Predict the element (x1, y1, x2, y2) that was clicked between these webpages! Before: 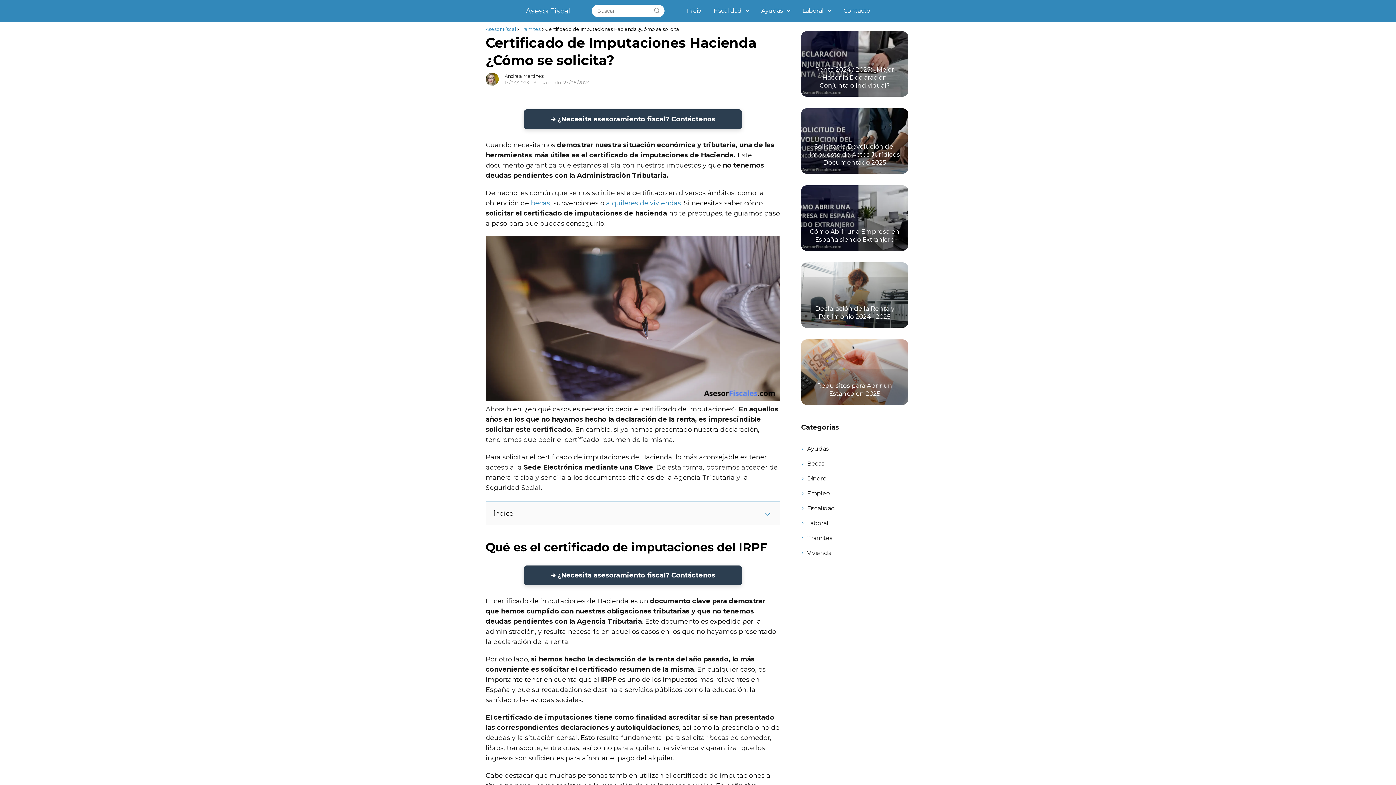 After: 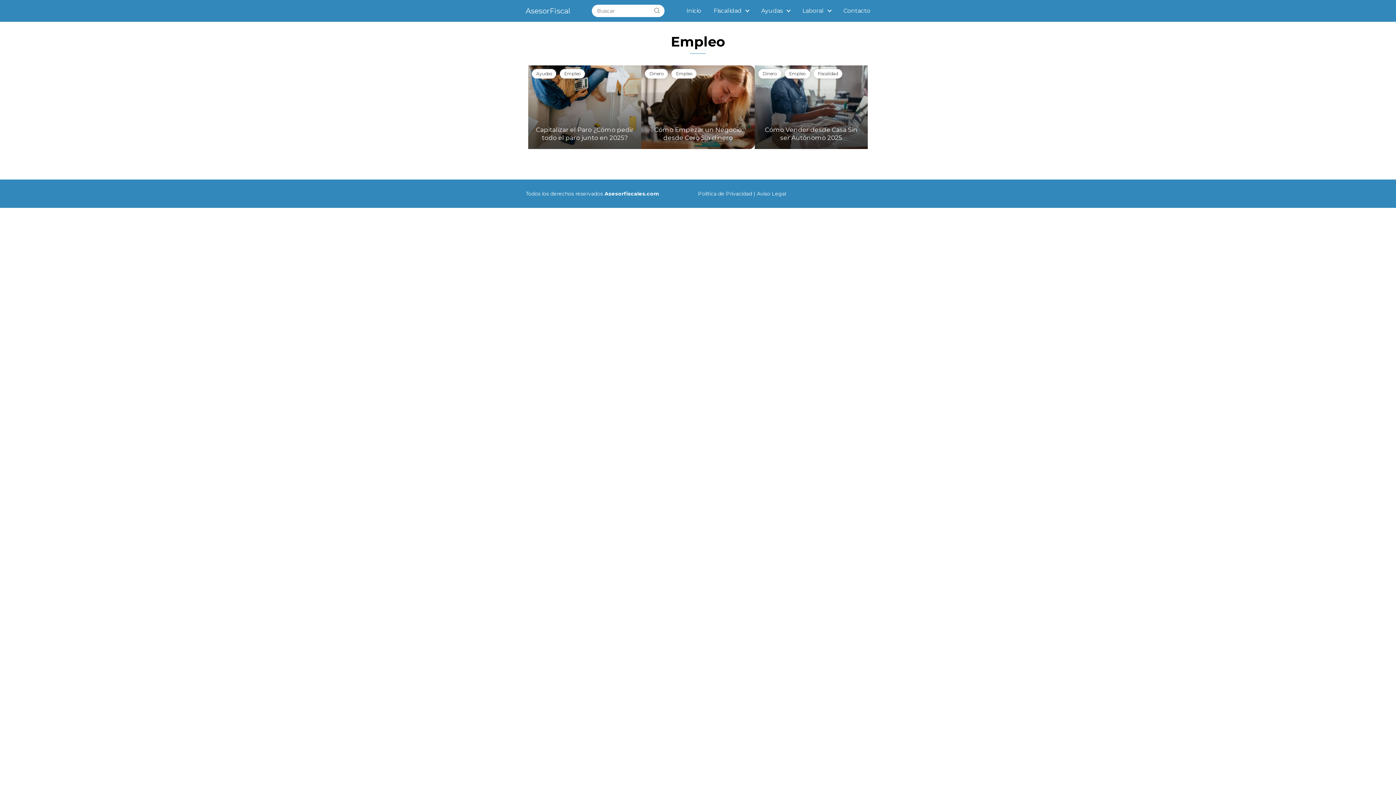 Action: bbox: (807, 489, 830, 498) label: Empleo